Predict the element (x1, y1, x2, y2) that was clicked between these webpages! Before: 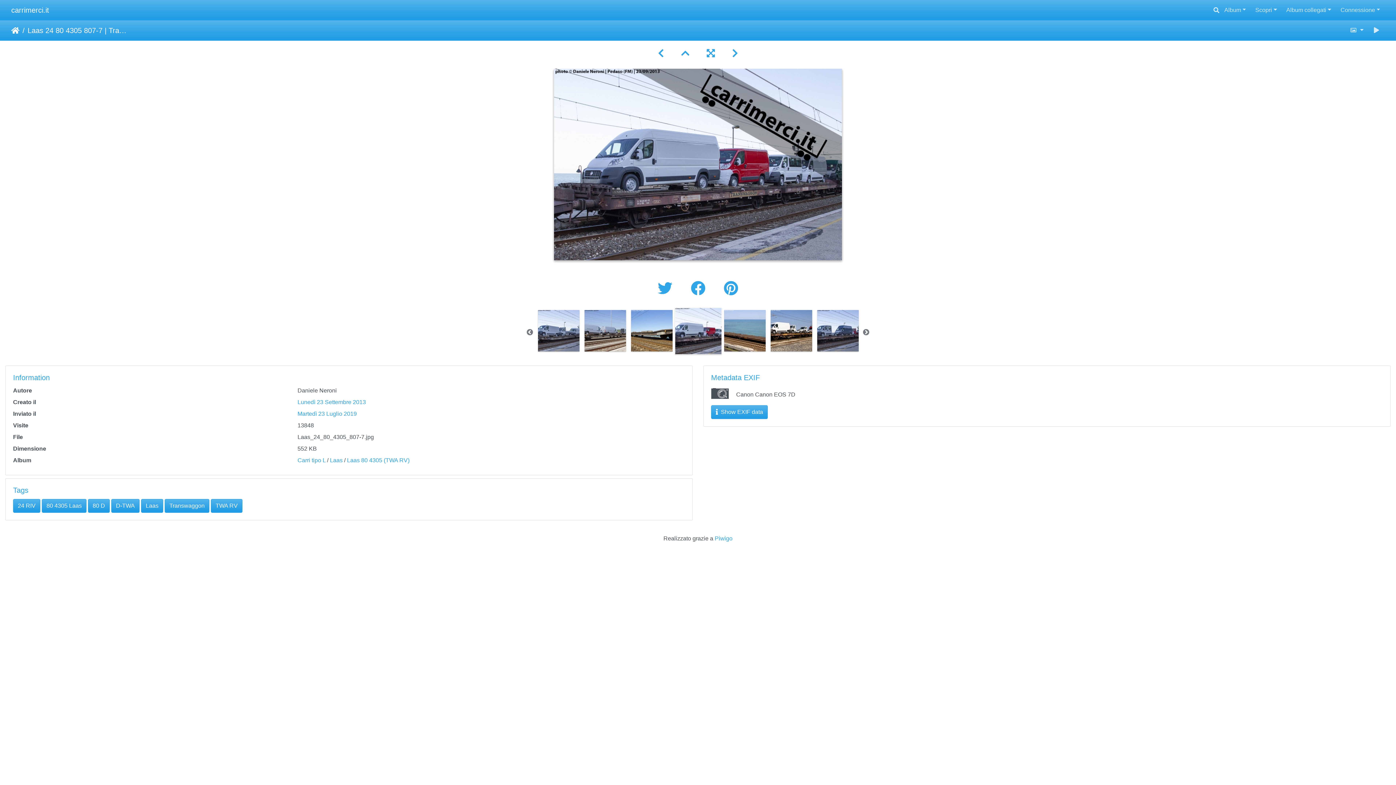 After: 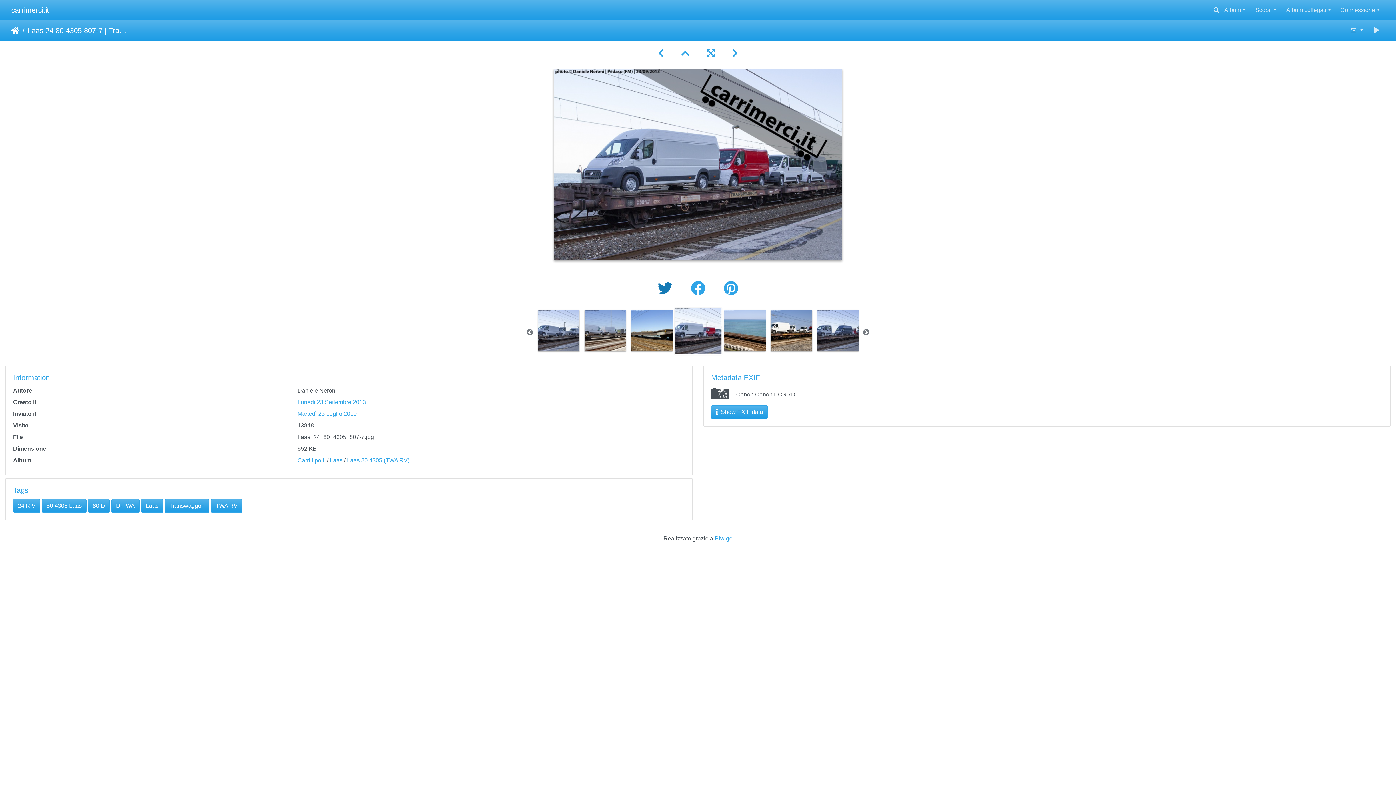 Action: label:   bbox: (650, 280, 683, 296)